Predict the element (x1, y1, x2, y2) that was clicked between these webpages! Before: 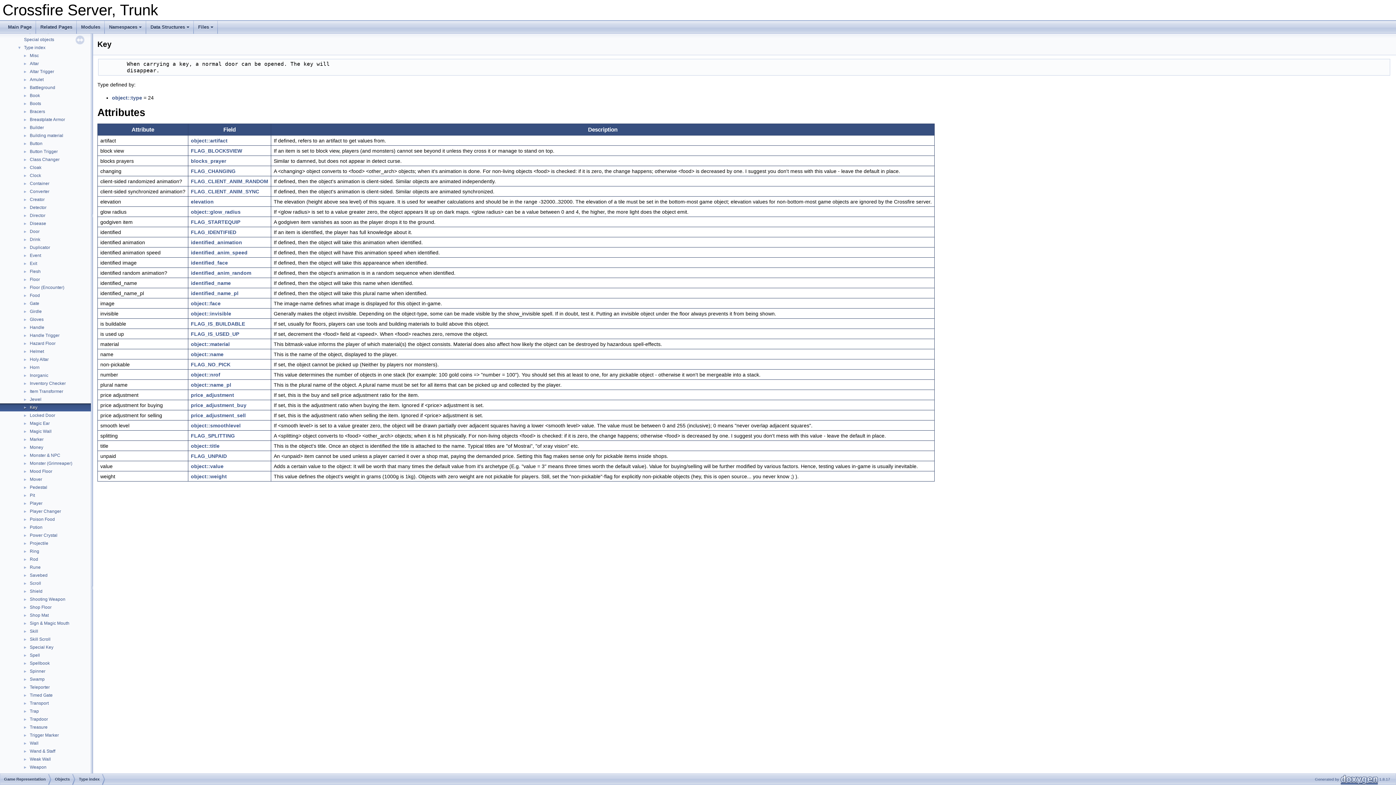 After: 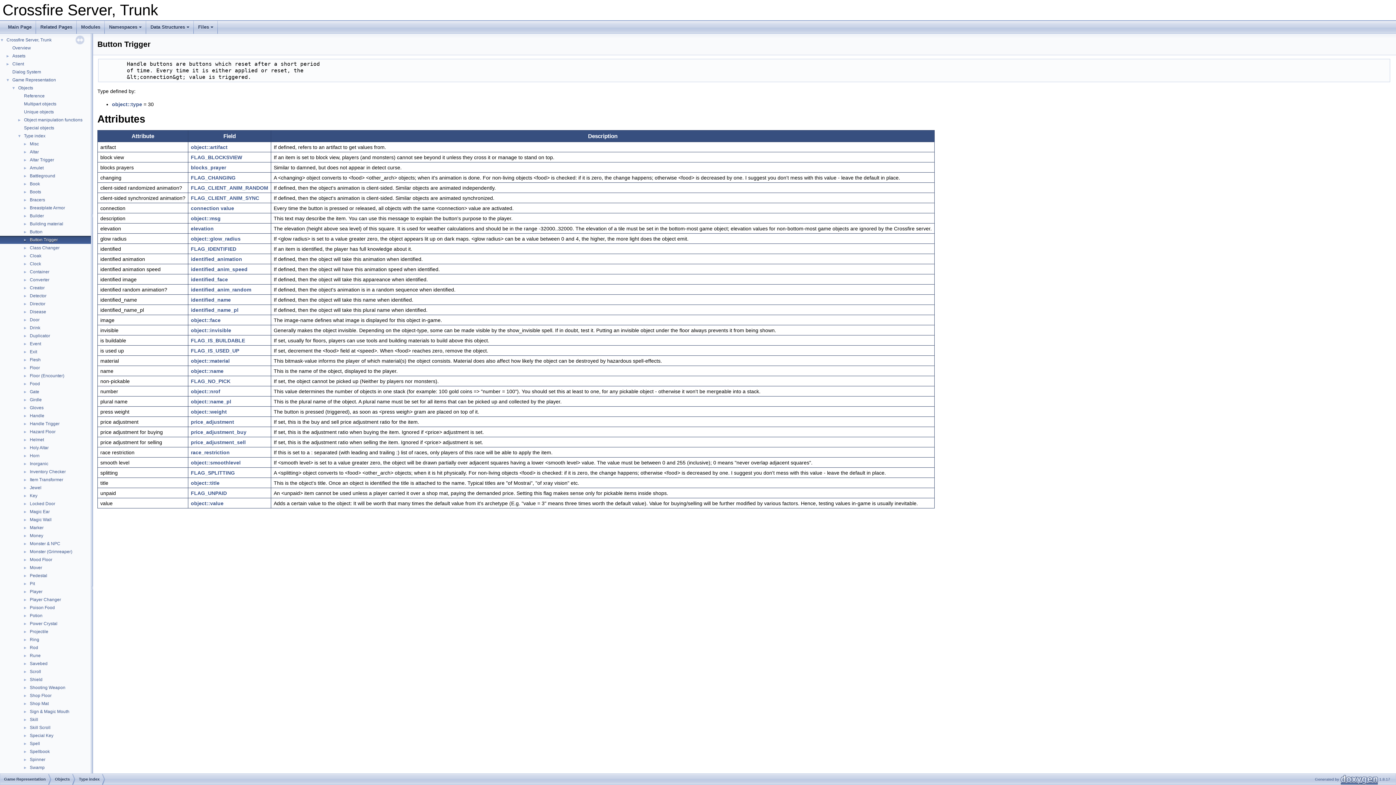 Action: label: Button Trigger bbox: (29, 148, 58, 154)